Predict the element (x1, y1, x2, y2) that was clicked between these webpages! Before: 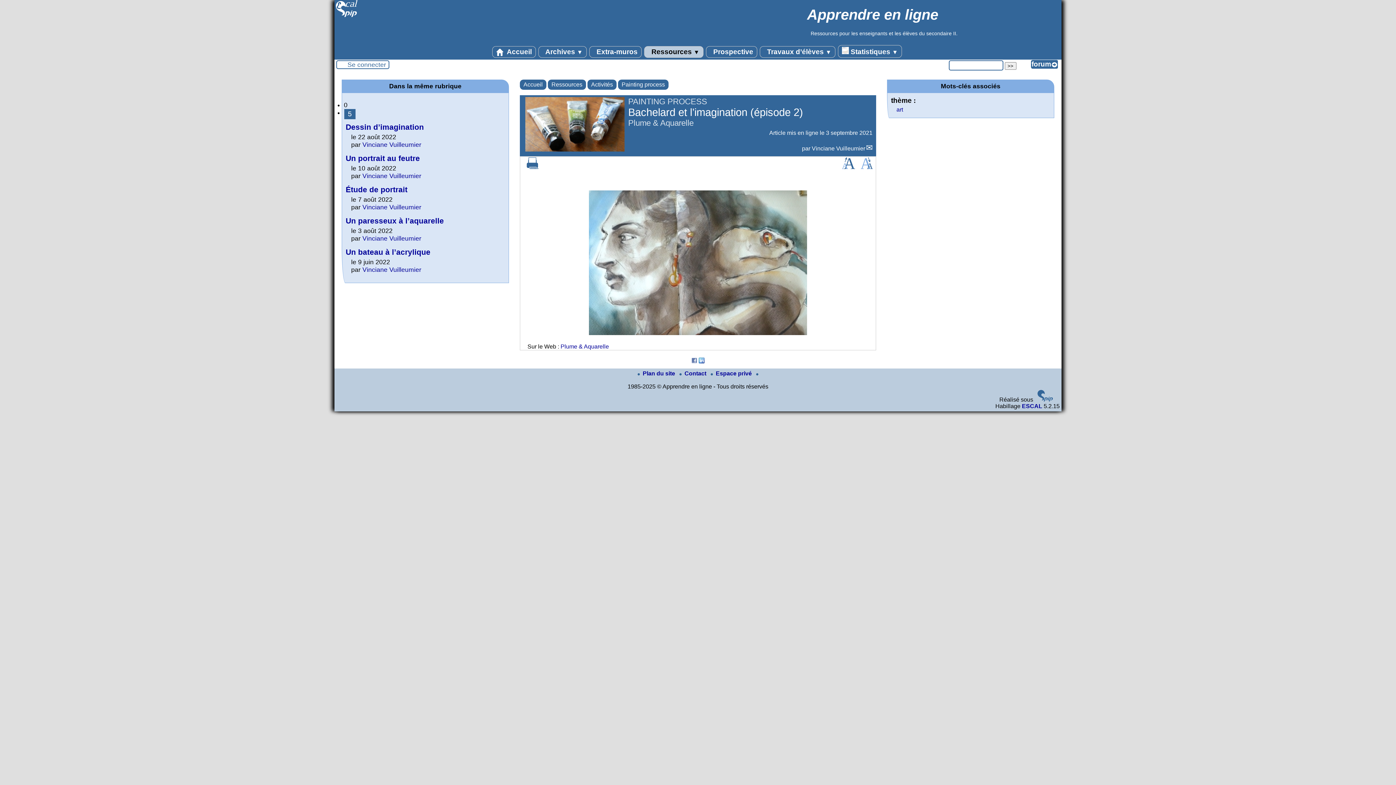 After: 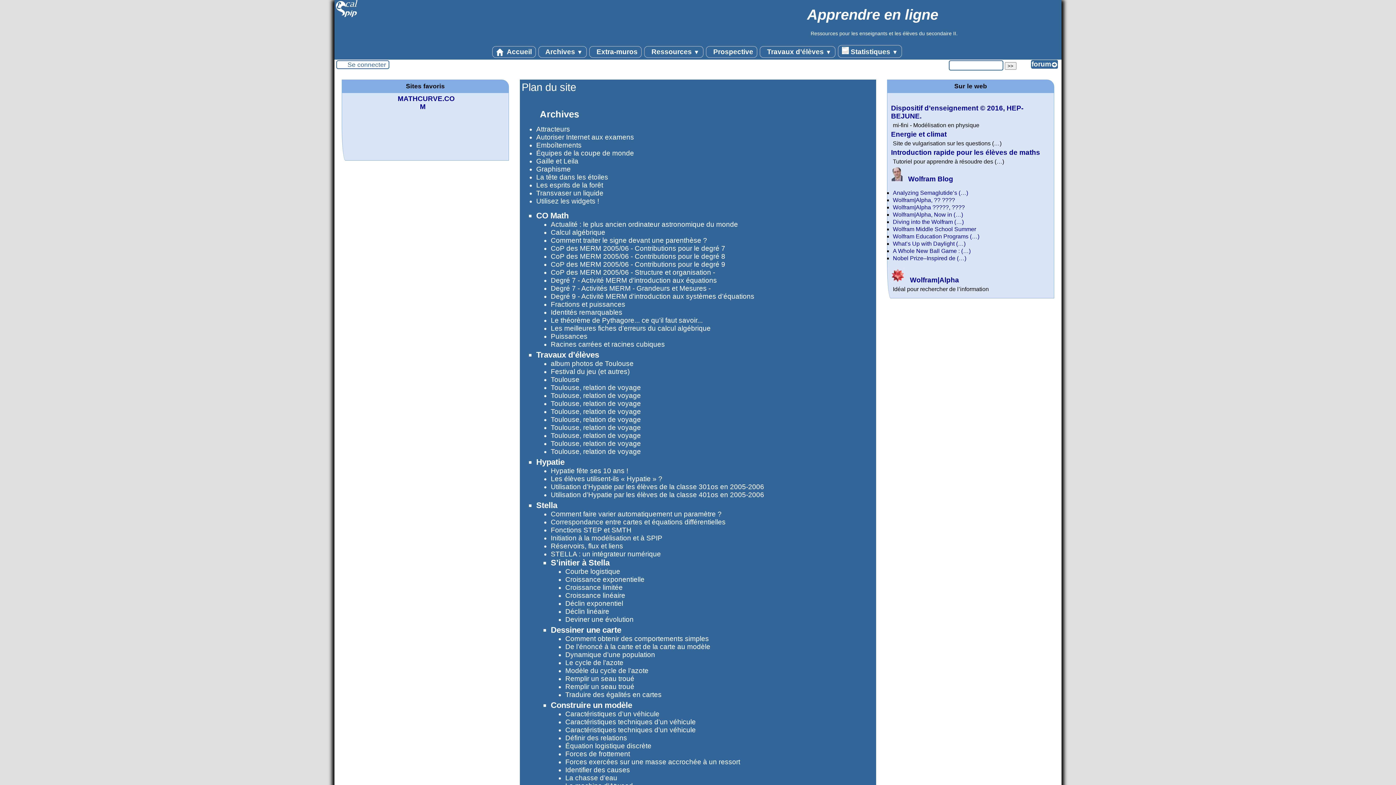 Action: bbox: (634, 370, 676, 376) label: Plan du site 